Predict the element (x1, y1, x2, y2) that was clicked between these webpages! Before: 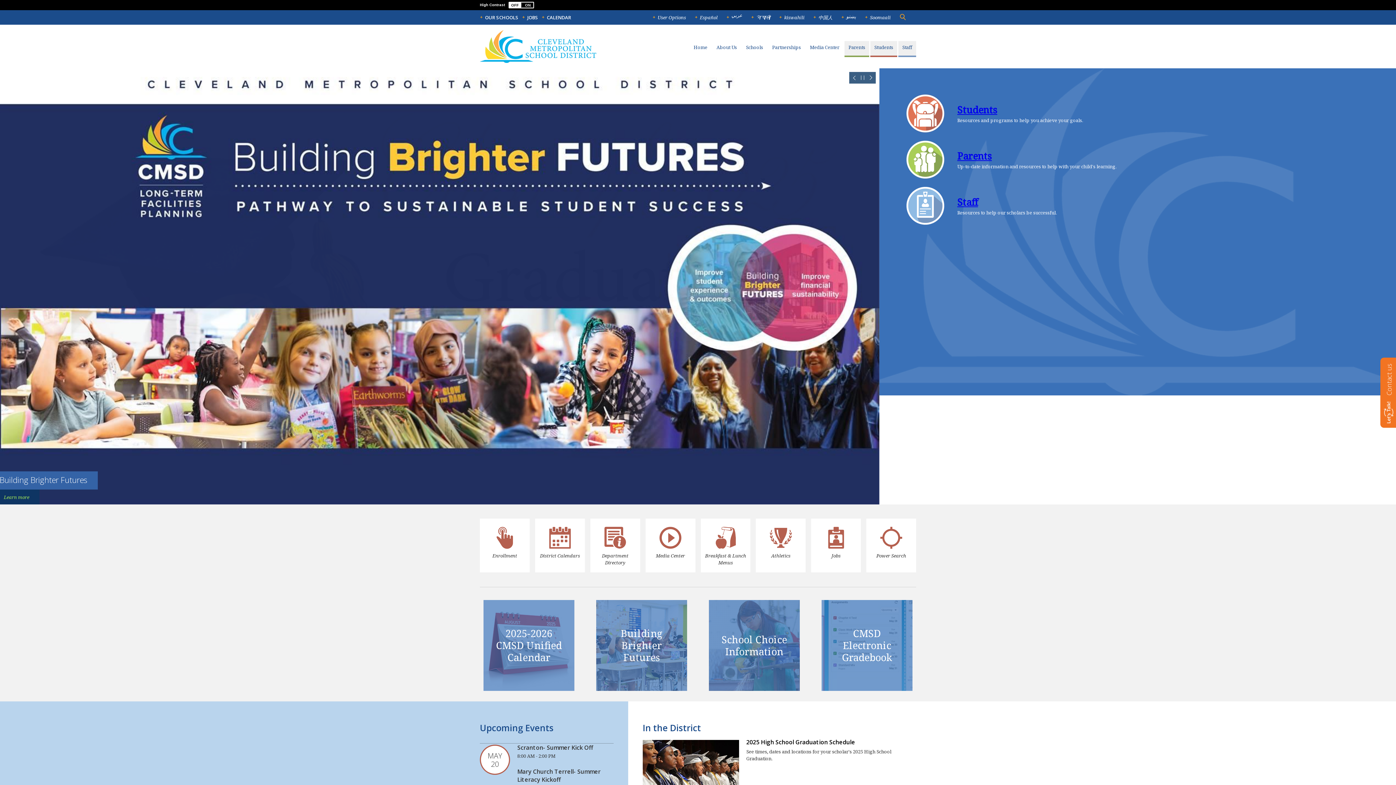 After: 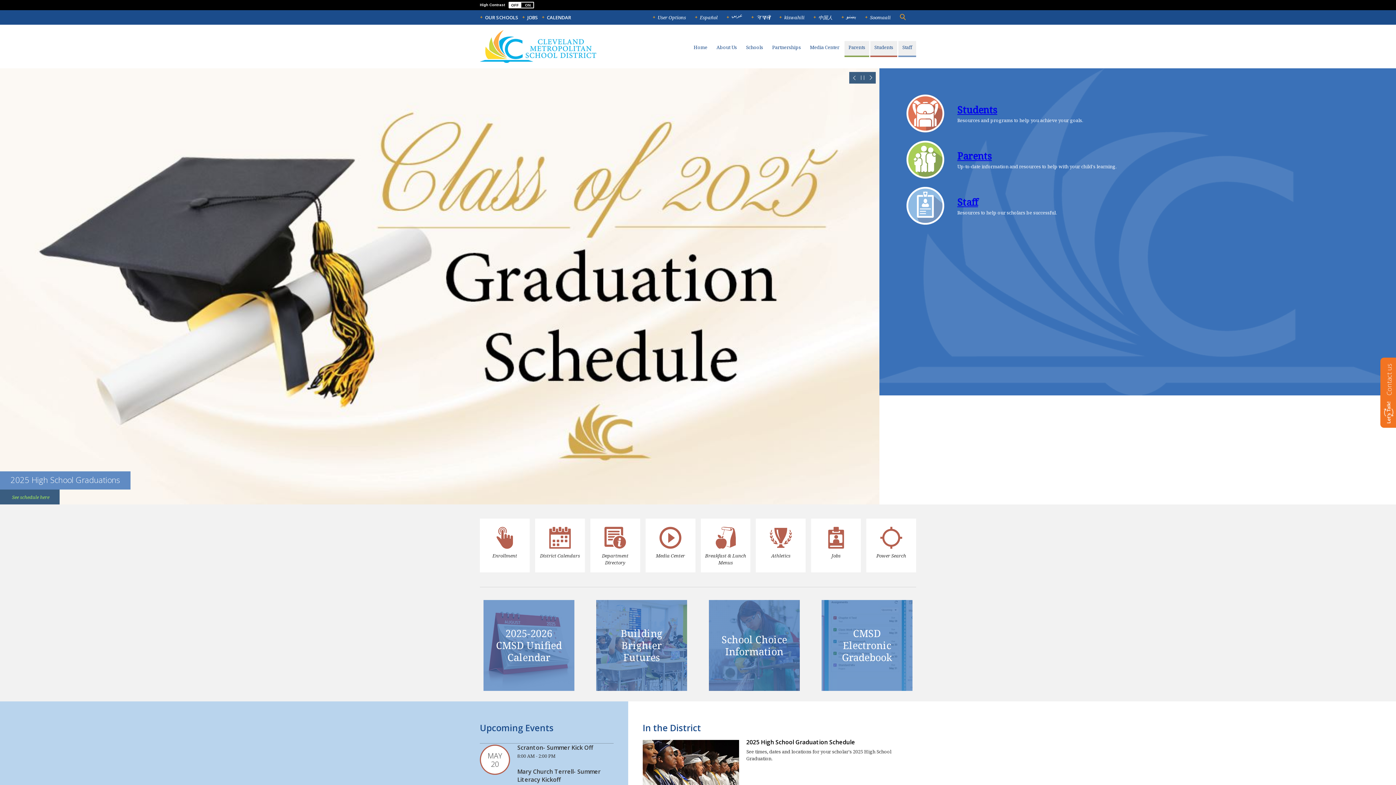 Action: bbox: (700, 14, 717, 20) label: translate to Spanish